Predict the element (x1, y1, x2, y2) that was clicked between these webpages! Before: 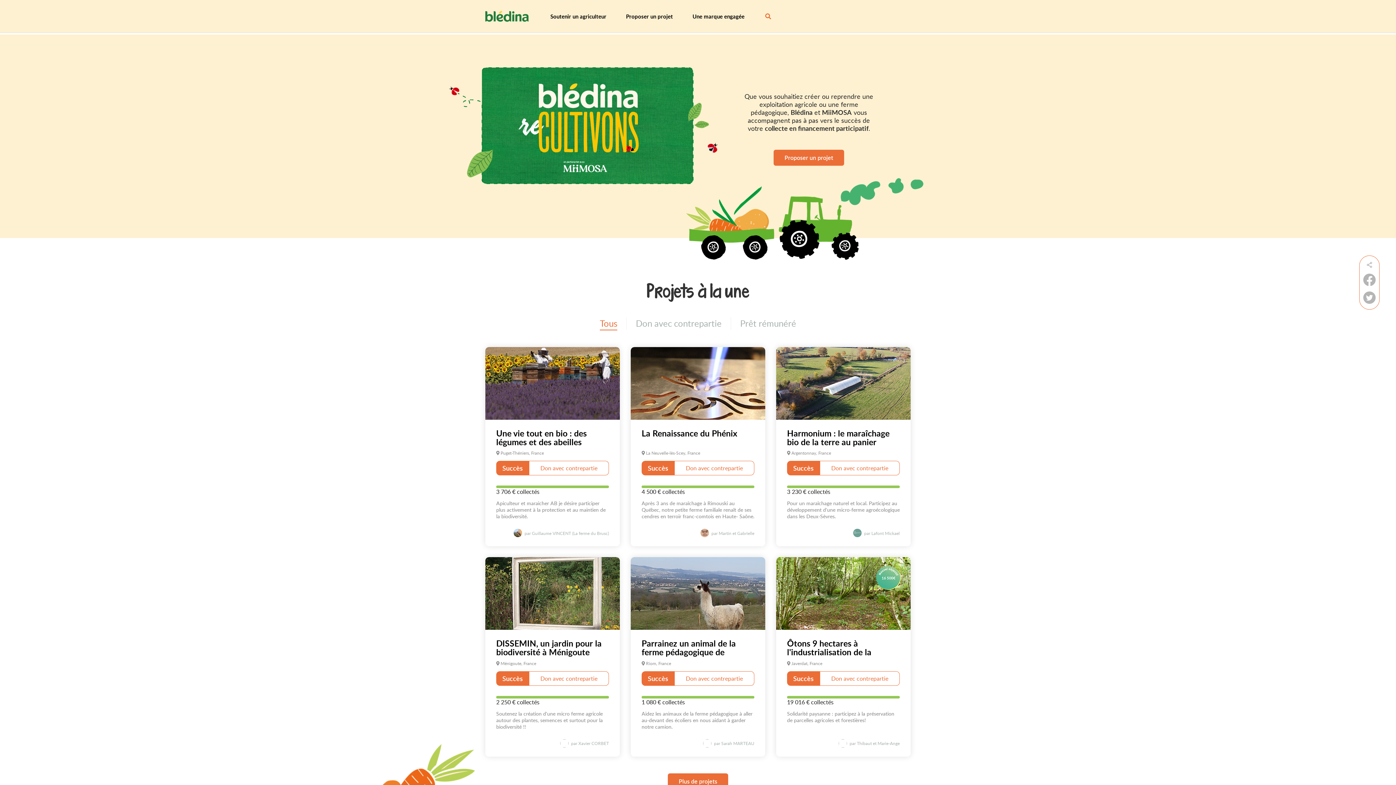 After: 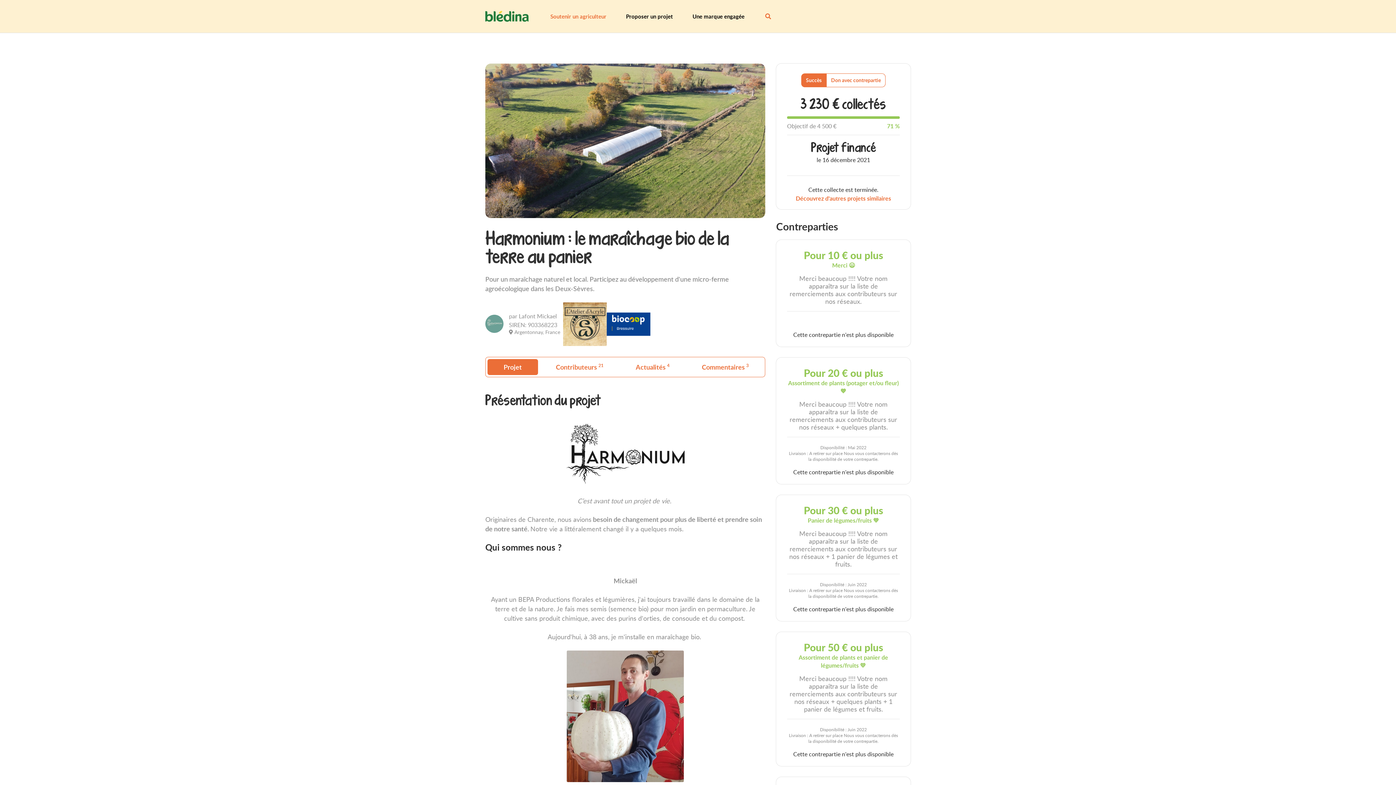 Action: label: Harmonium : le maraîchage bio de la terre au panier bbox: (787, 429, 900, 447)